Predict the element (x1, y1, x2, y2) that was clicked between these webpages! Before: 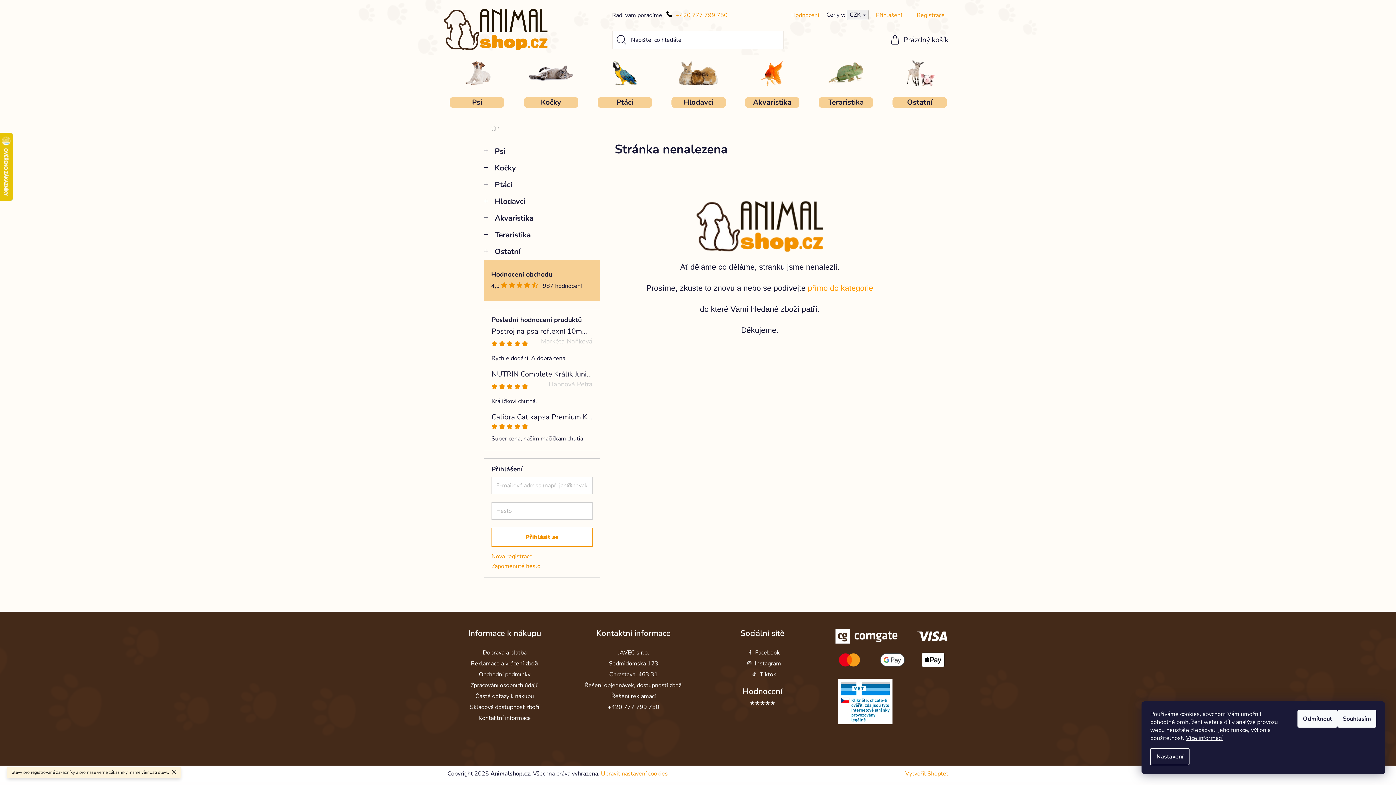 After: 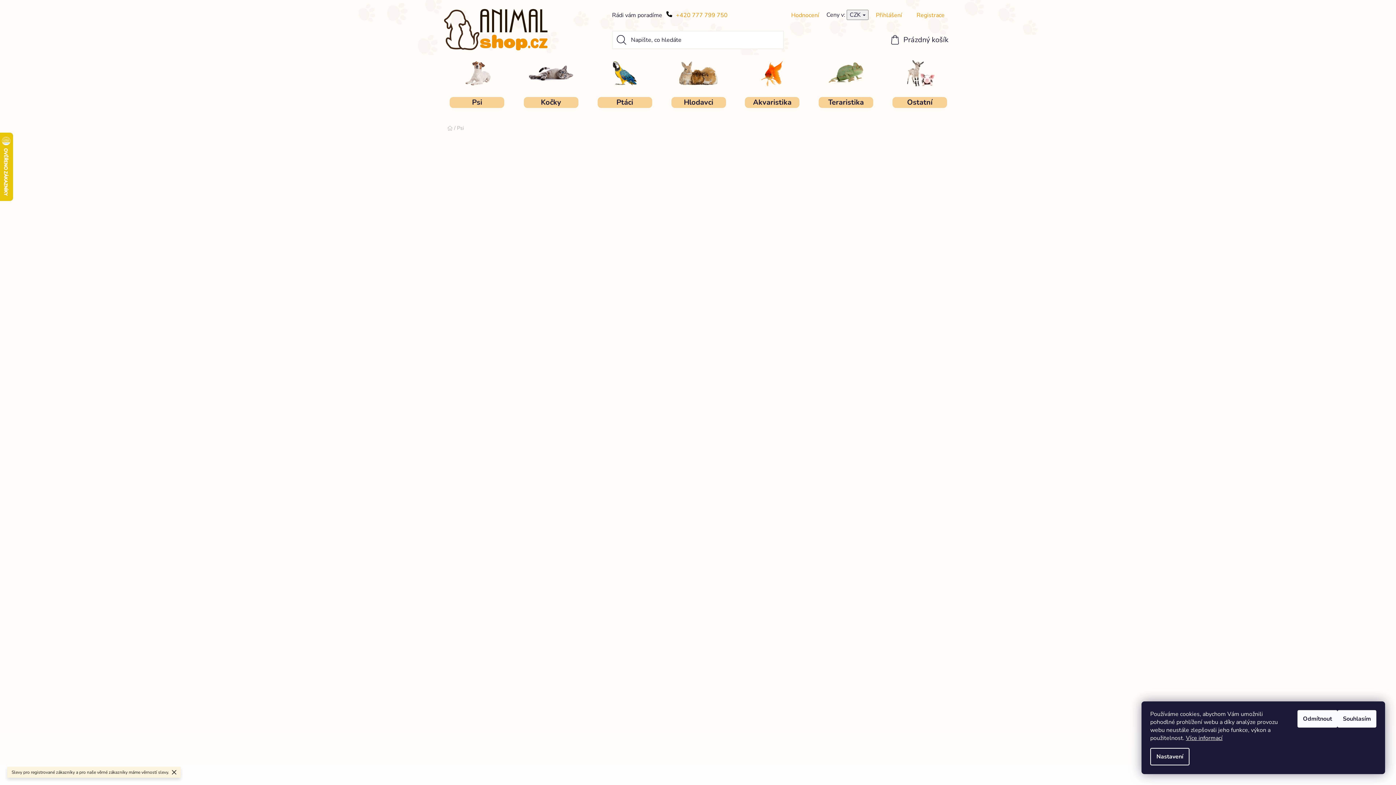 Action: label: Psi bbox: (442, 88, 511, 117)